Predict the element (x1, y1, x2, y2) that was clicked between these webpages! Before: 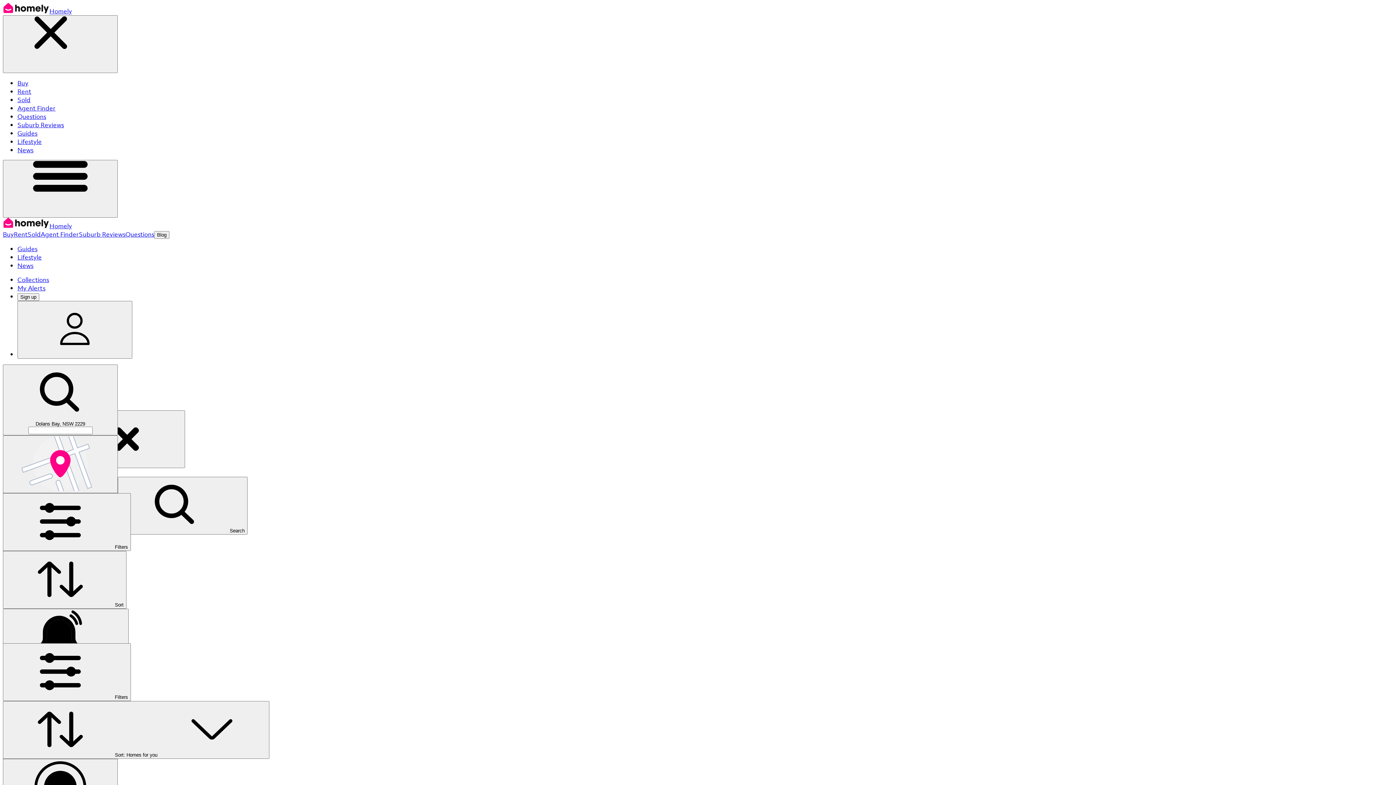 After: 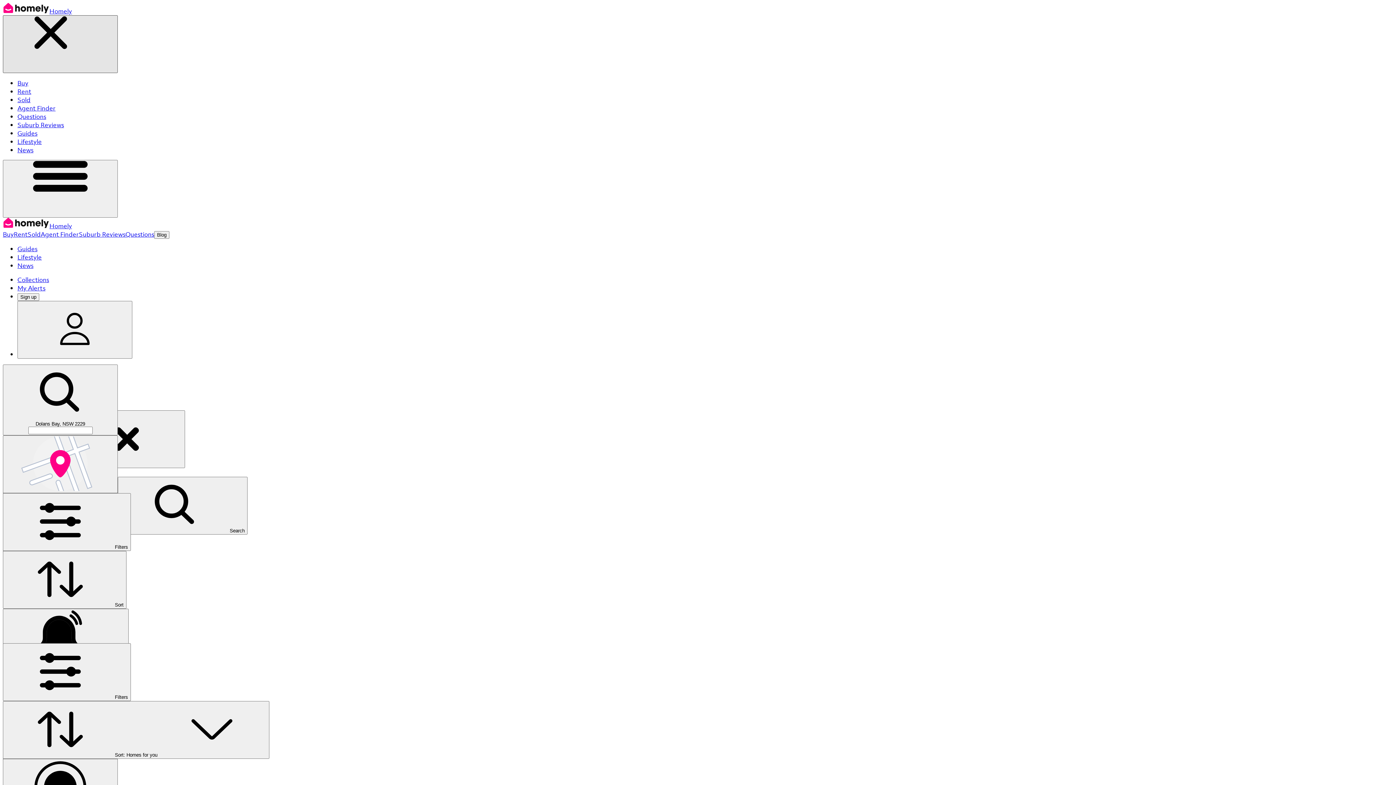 Action: label: Close bbox: (2, 15, 117, 73)